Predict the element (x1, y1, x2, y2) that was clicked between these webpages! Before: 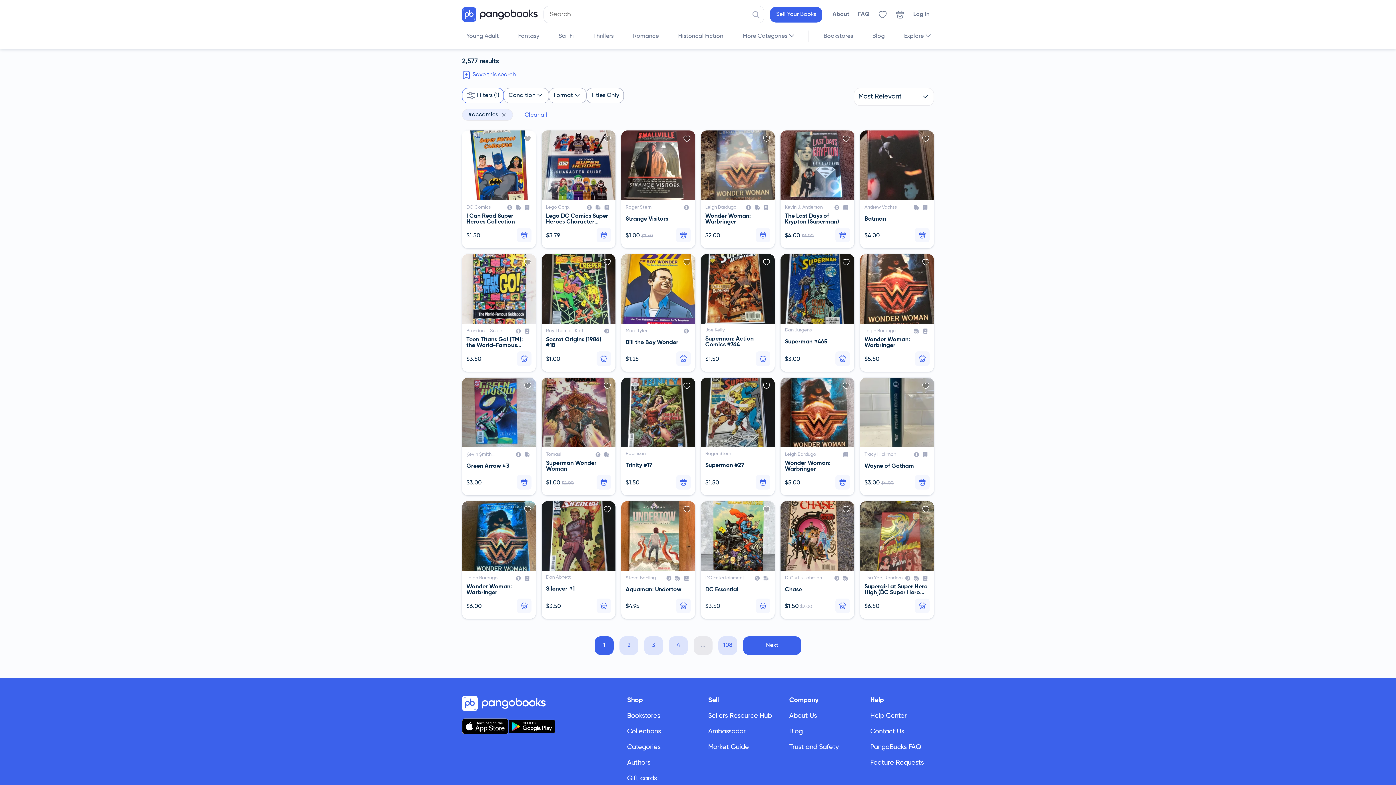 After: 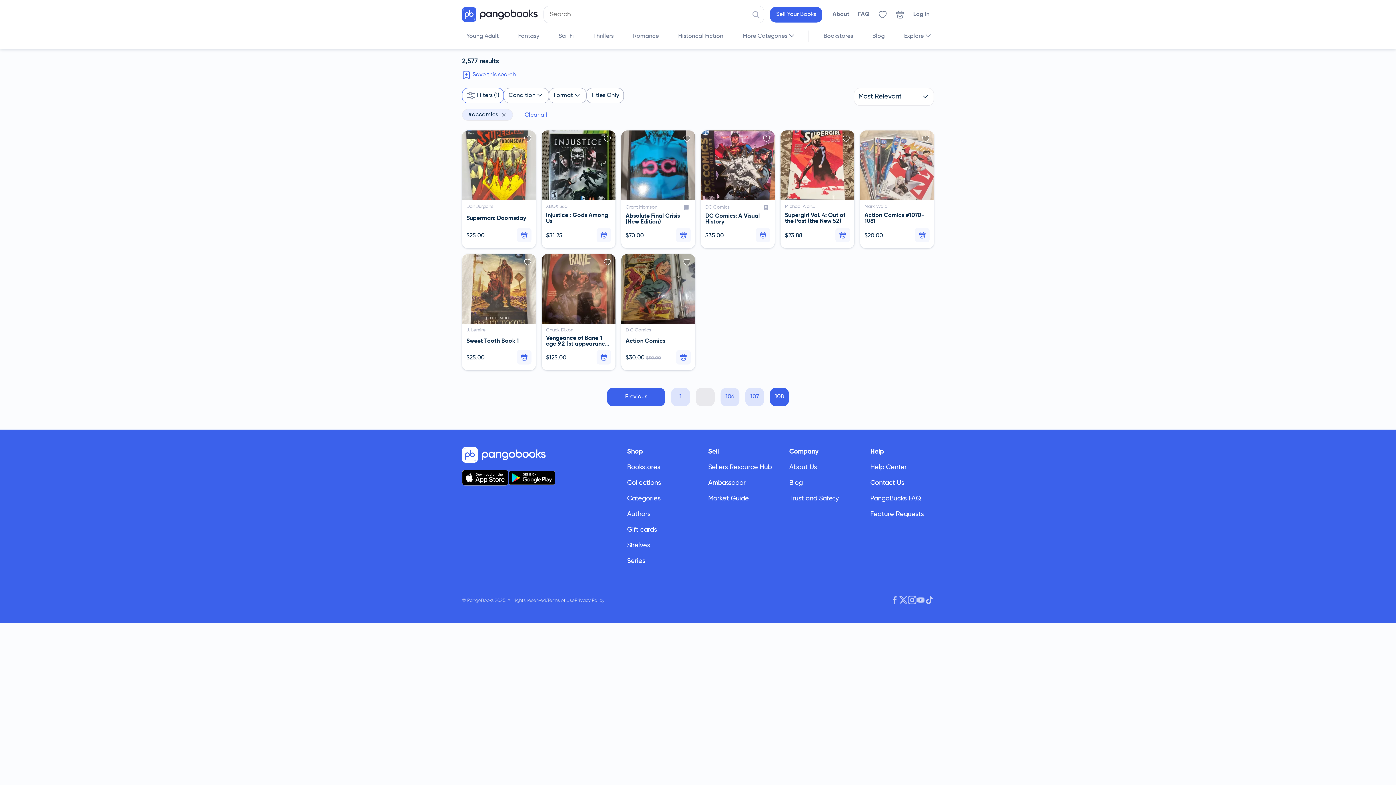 Action: label: 108 bbox: (715, 636, 740, 655)